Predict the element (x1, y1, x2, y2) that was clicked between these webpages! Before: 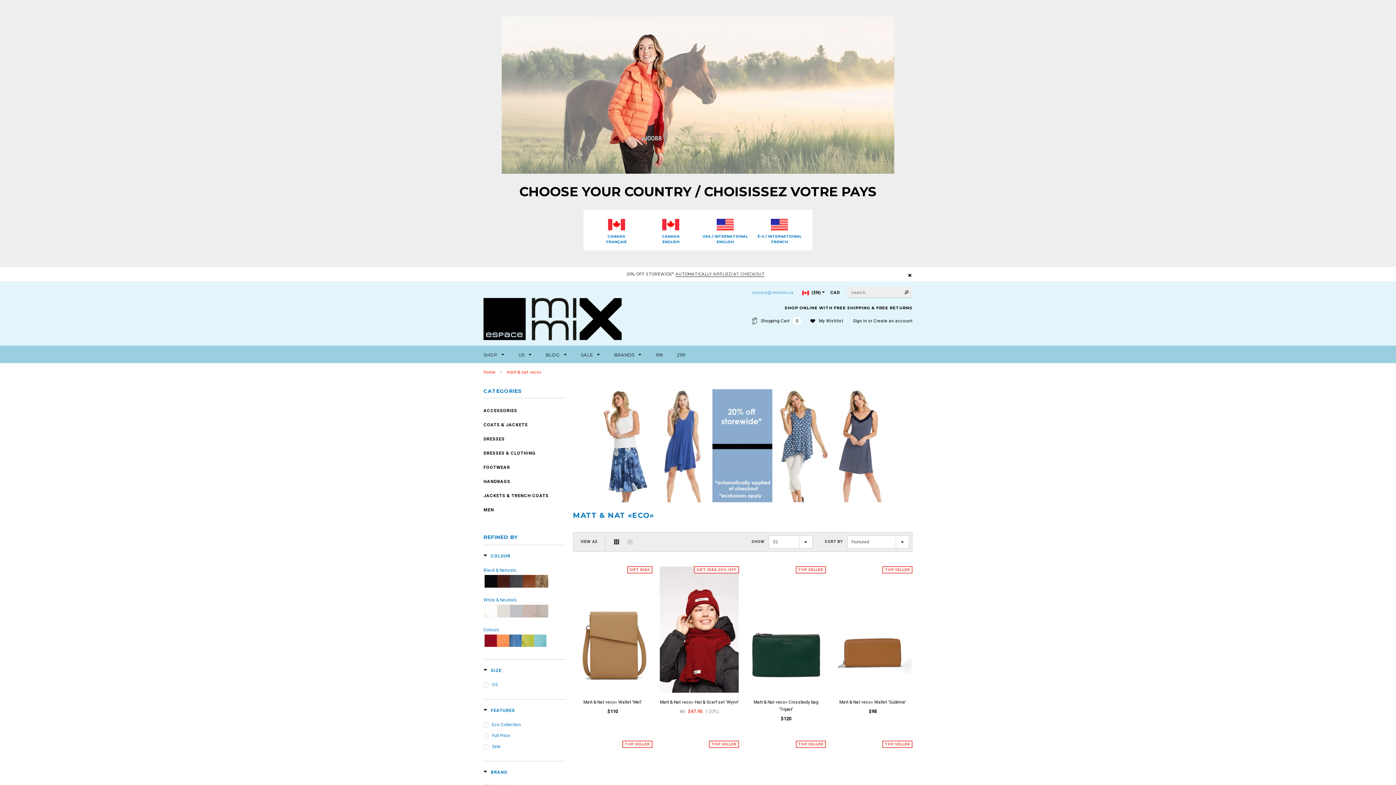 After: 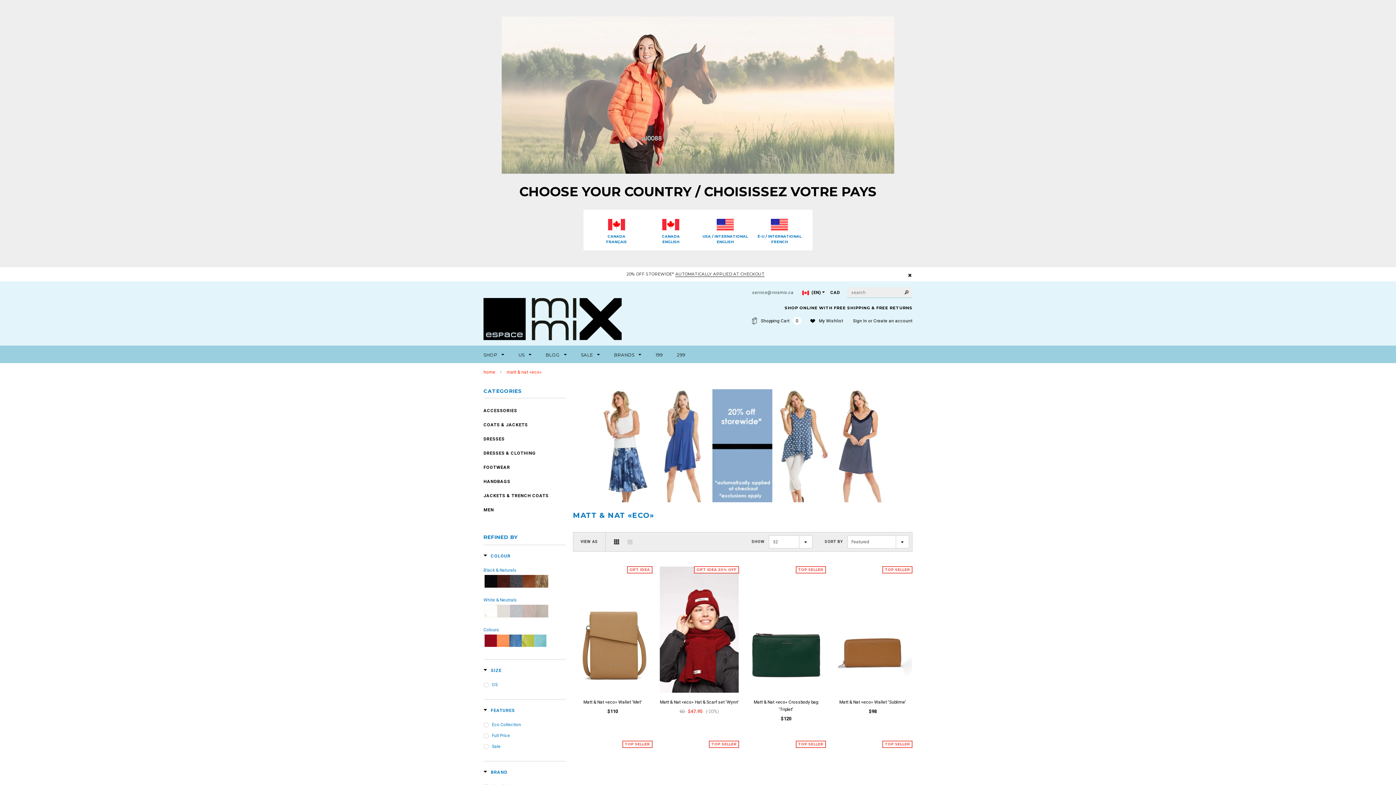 Action: bbox: (752, 290, 793, 295) label: service@mixmix.ca